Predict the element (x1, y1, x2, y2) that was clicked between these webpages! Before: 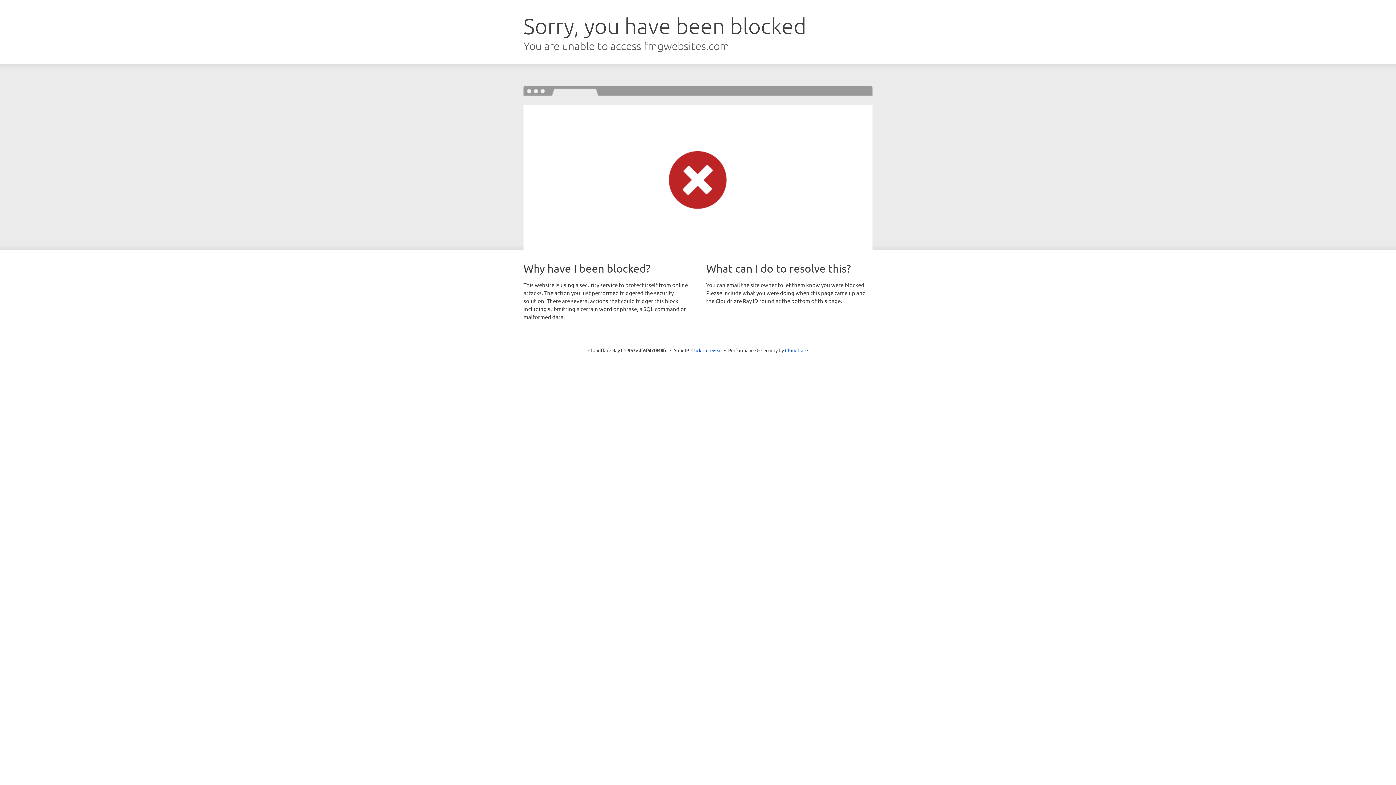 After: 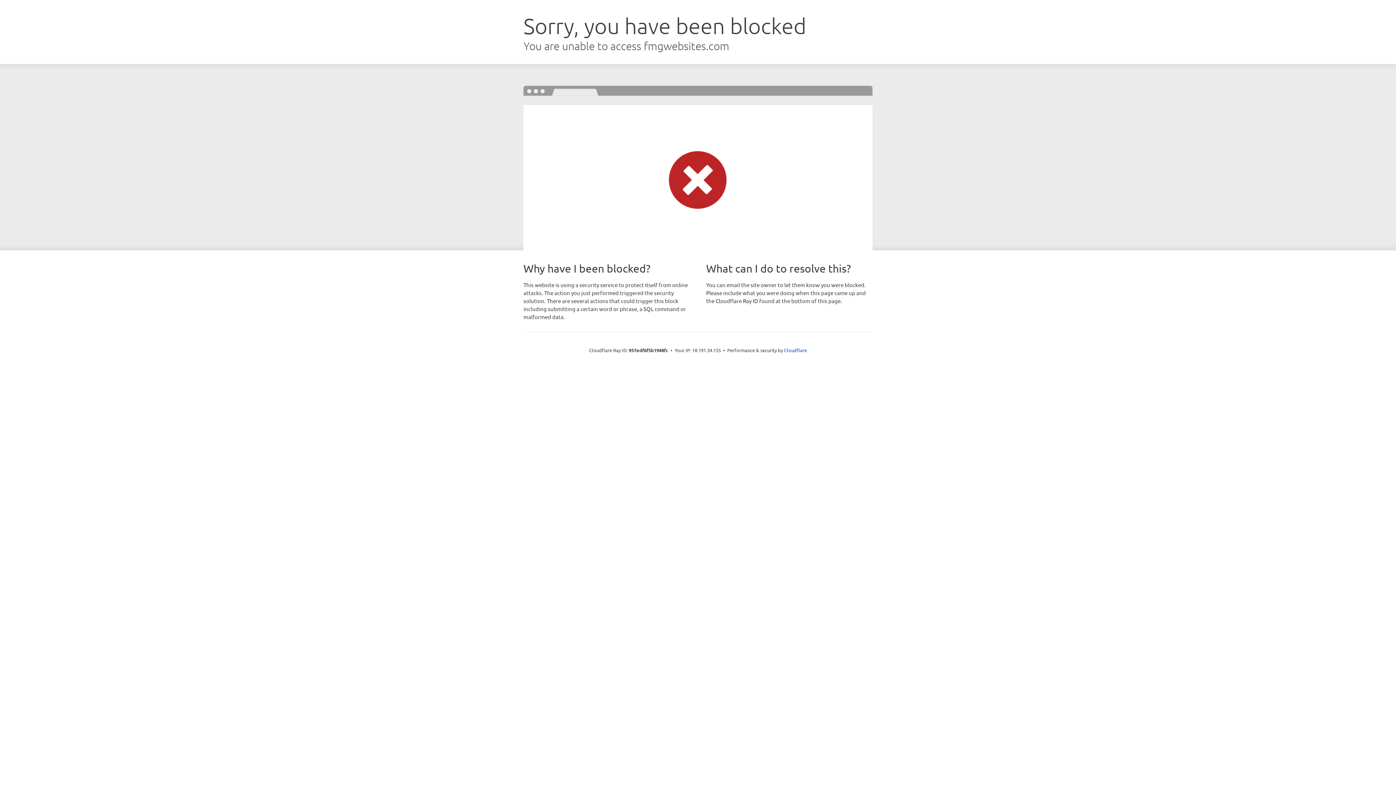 Action: label: Click to reveal bbox: (691, 346, 722, 353)